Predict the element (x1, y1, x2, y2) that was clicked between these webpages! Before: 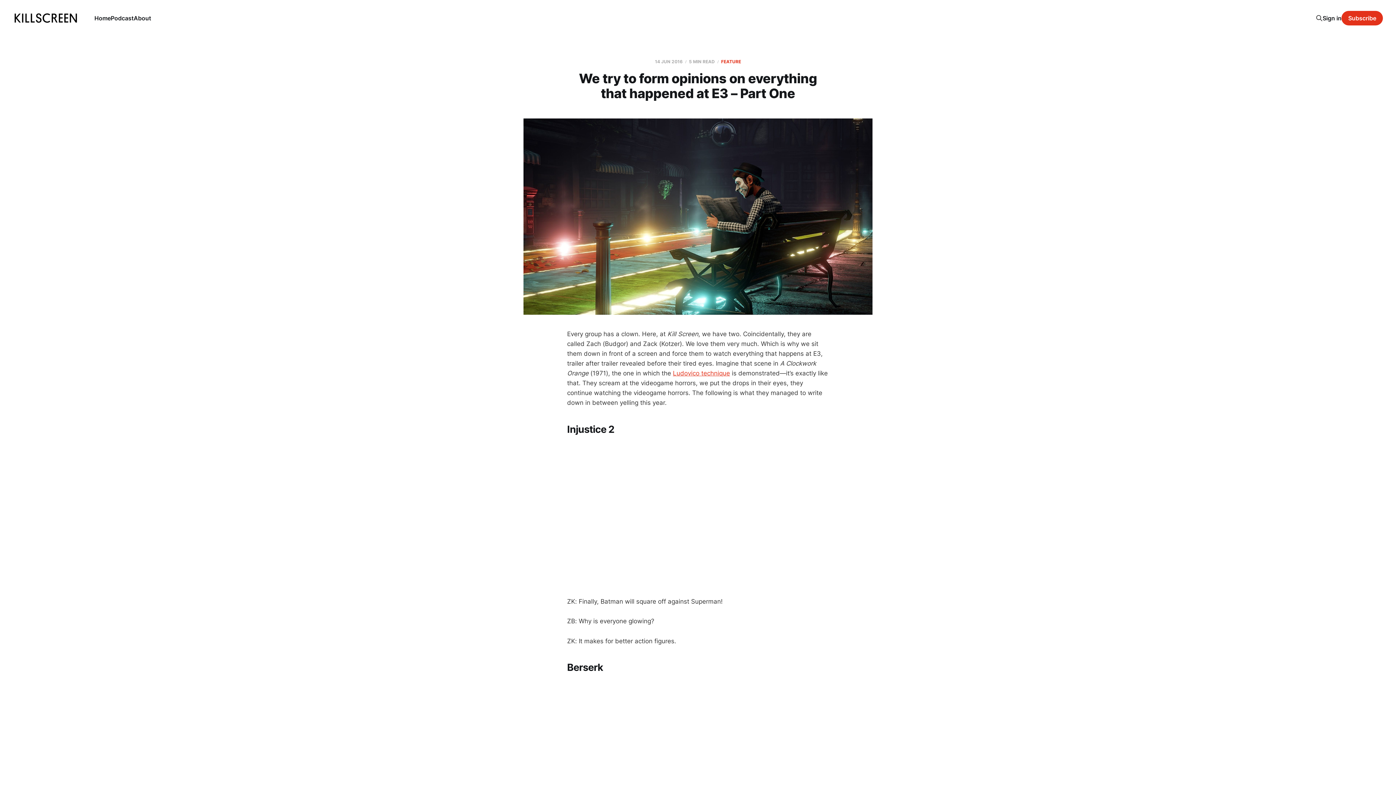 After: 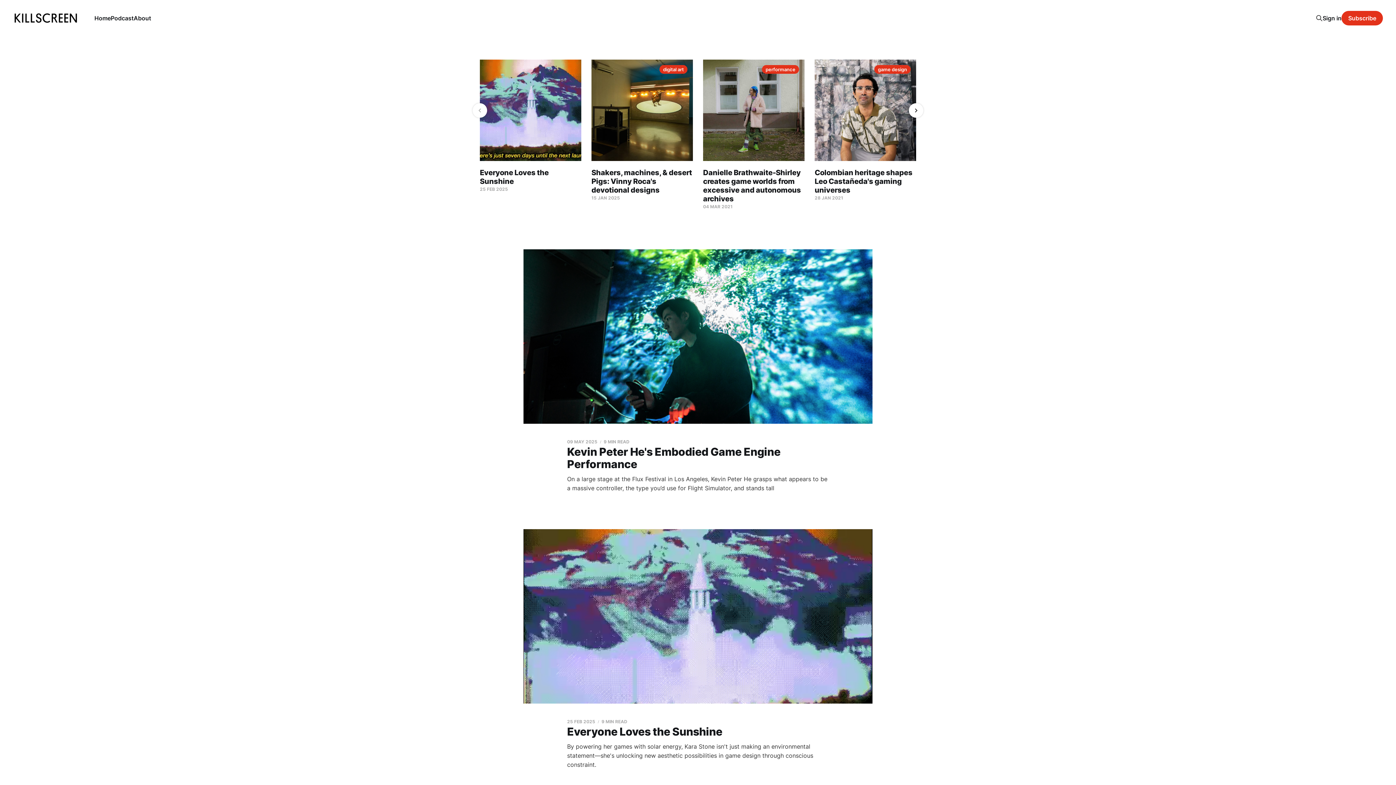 Action: bbox: (13, 10, 78, 25)